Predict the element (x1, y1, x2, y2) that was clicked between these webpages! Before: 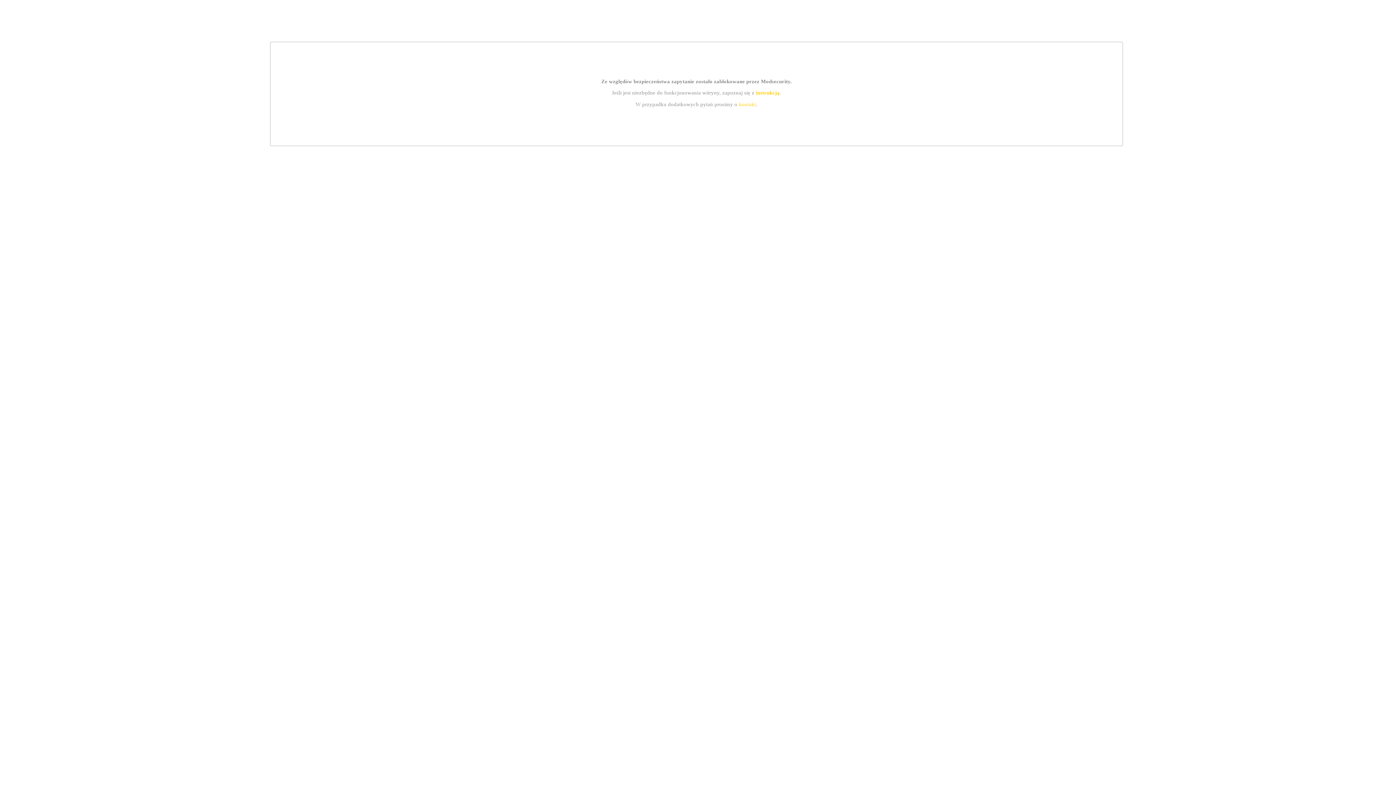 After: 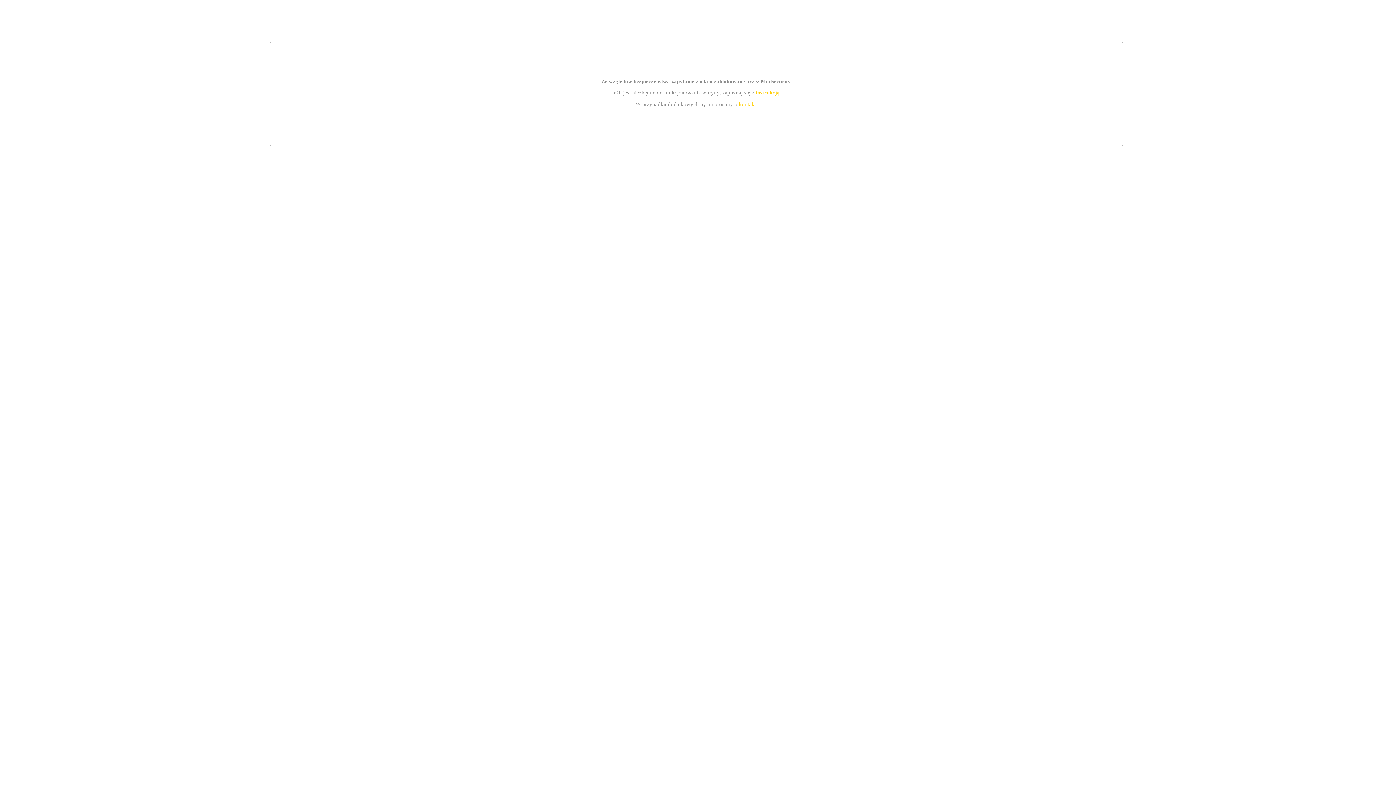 Action: label: kontakt bbox: (739, 101, 756, 107)